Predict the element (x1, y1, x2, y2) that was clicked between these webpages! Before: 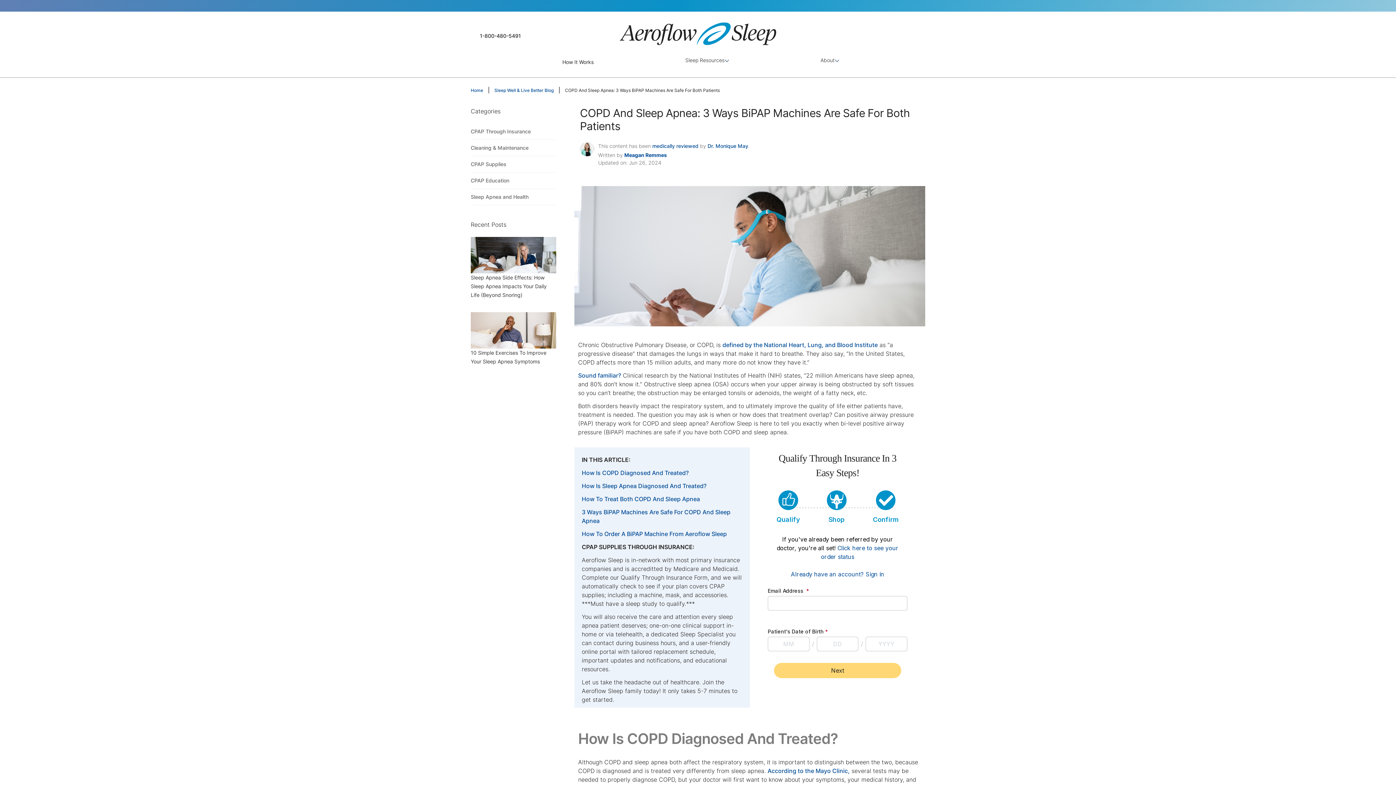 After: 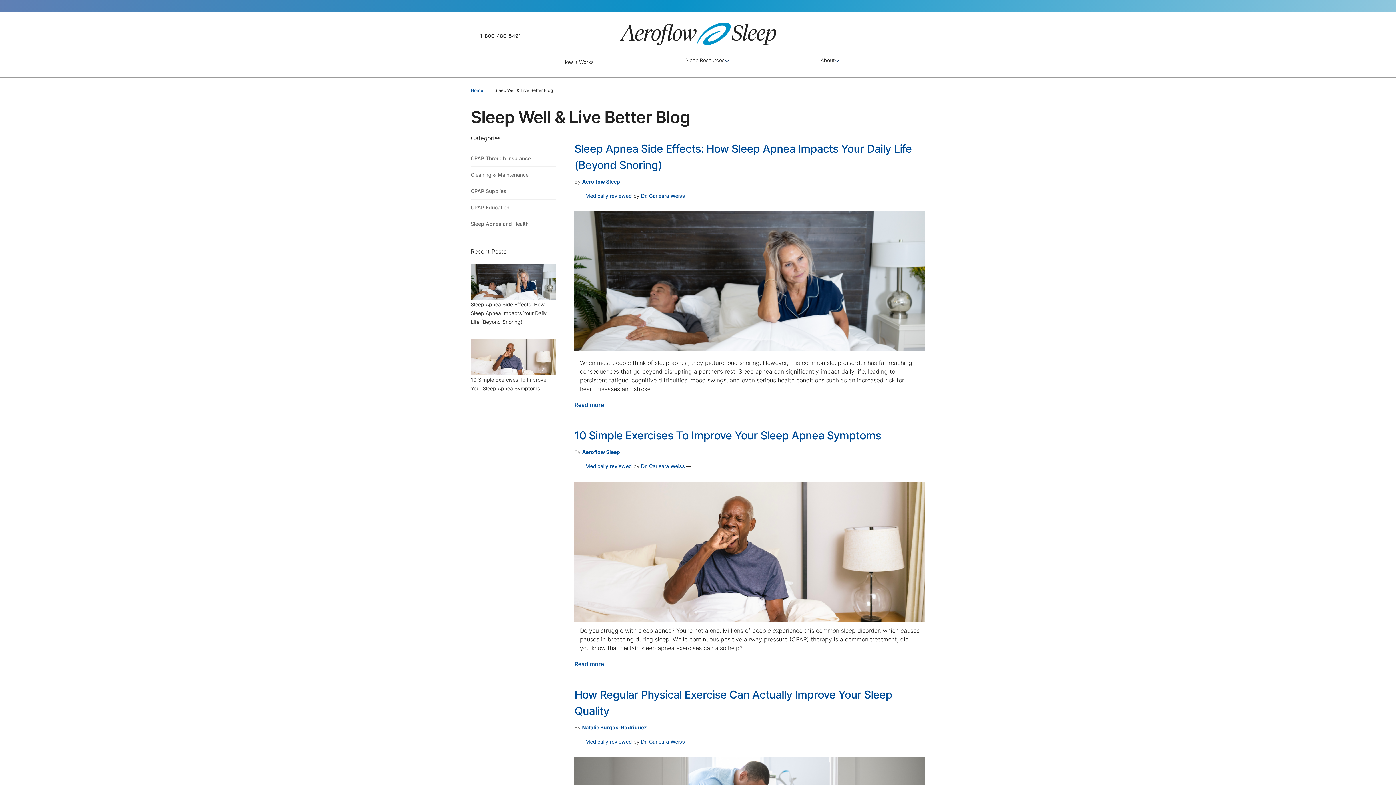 Action: bbox: (494, 87, 553, 93) label: Sleep Well & Live Better Blog